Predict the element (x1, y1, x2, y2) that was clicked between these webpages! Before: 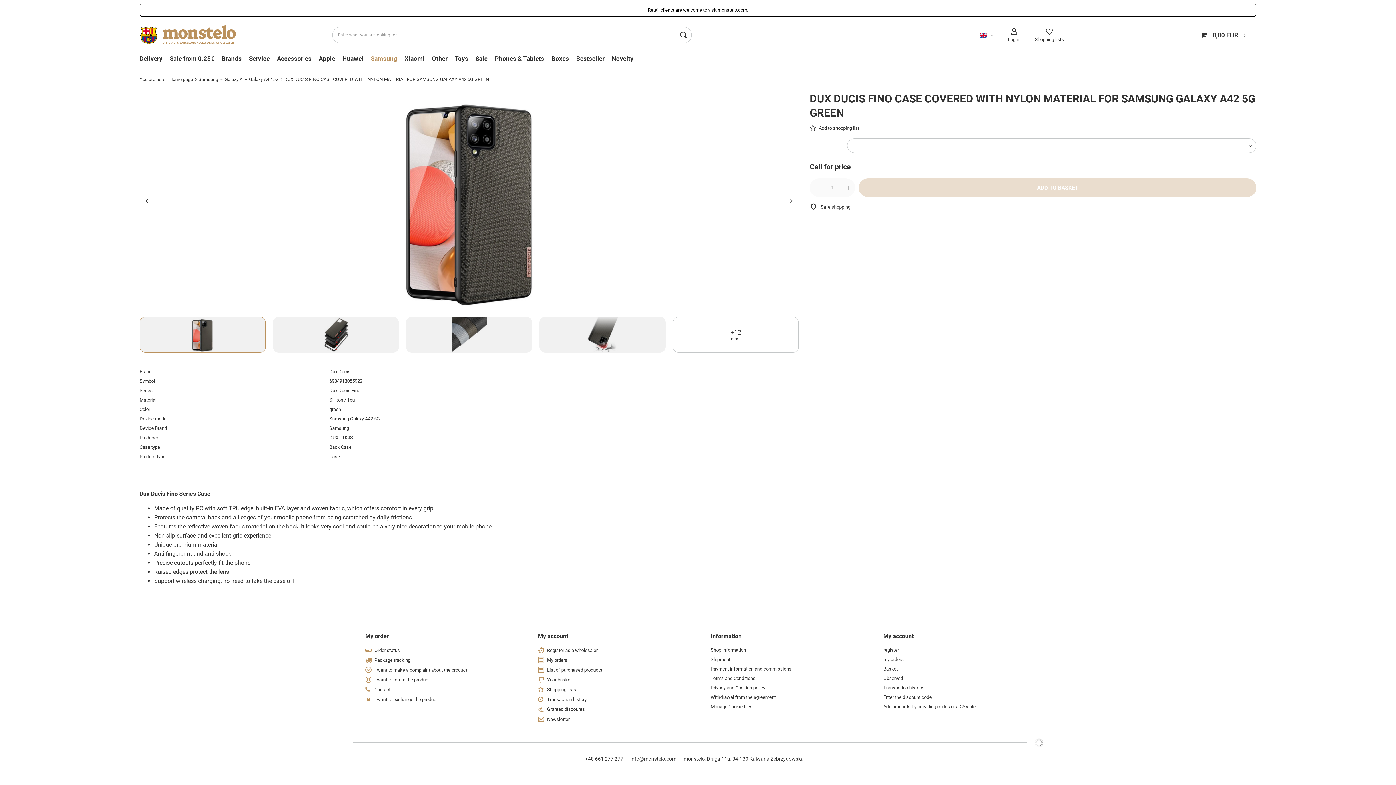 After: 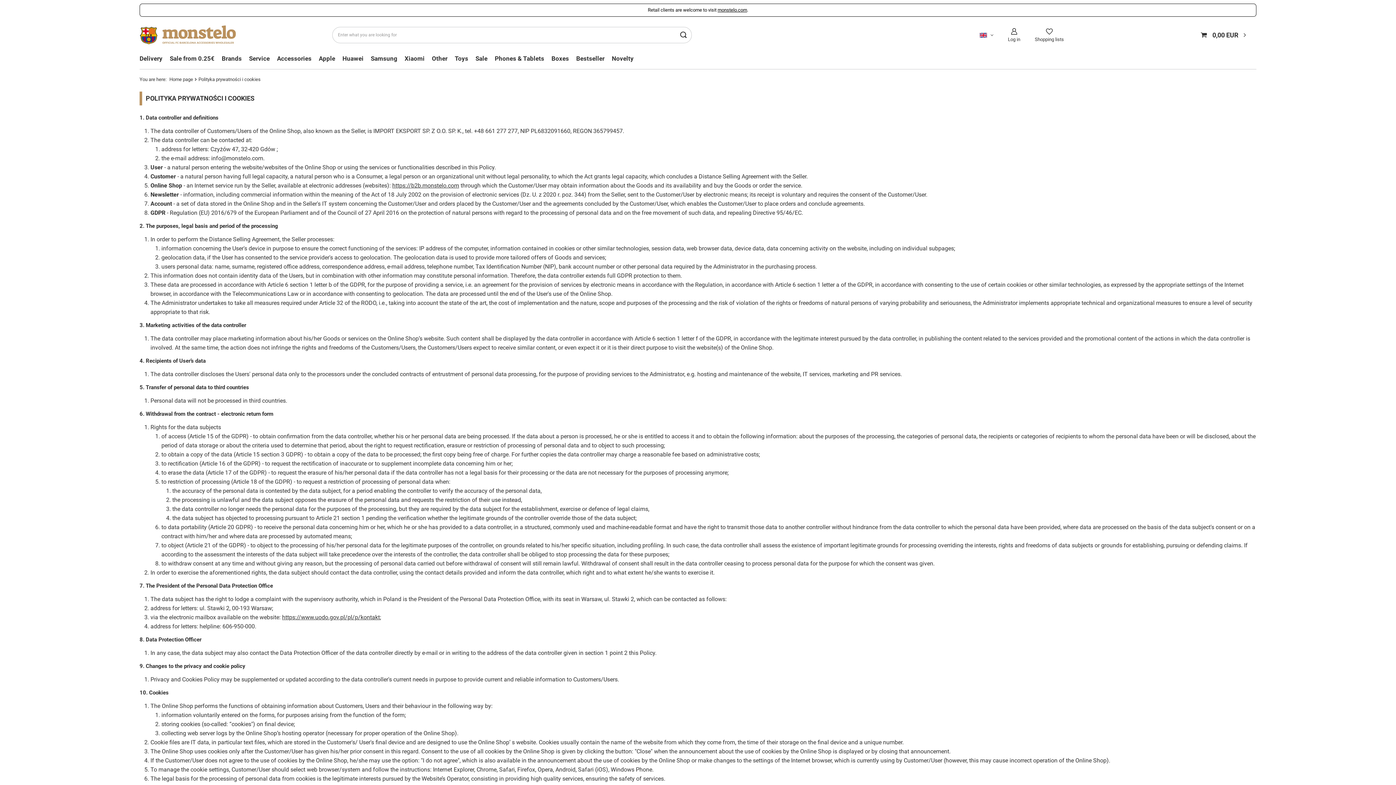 Action: bbox: (710, 685, 852, 690) label: Privacy and Cookies policy